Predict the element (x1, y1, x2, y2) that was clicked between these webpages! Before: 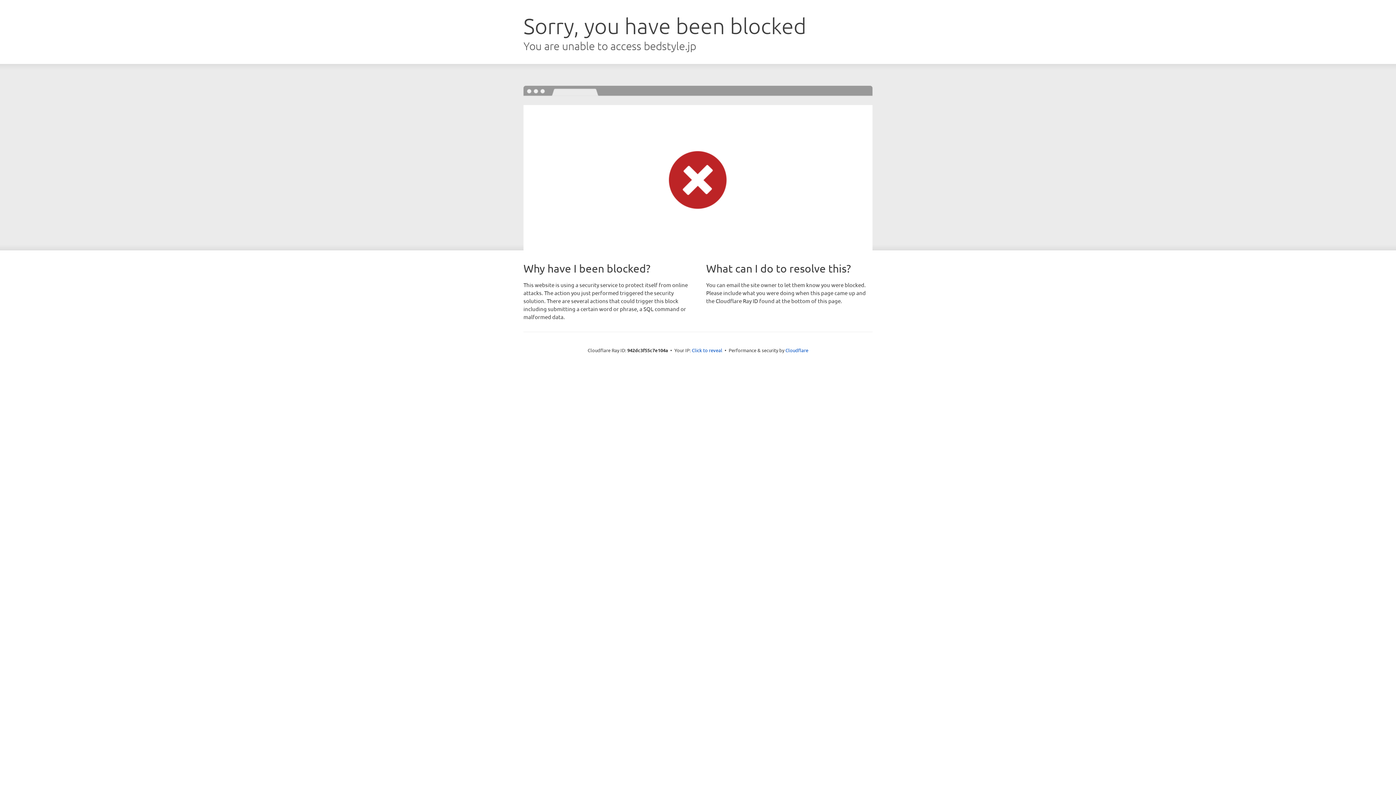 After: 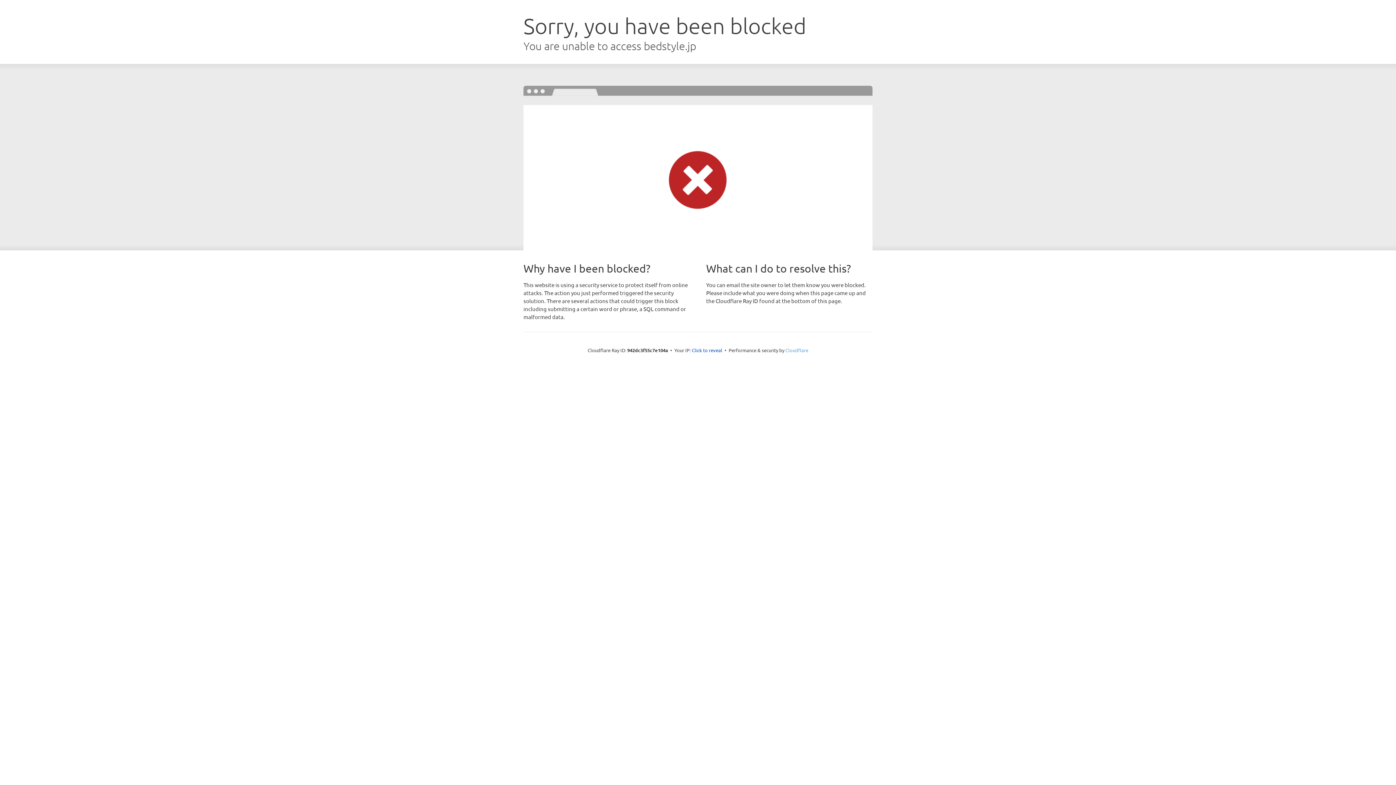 Action: bbox: (785, 347, 808, 353) label: Cloudflare